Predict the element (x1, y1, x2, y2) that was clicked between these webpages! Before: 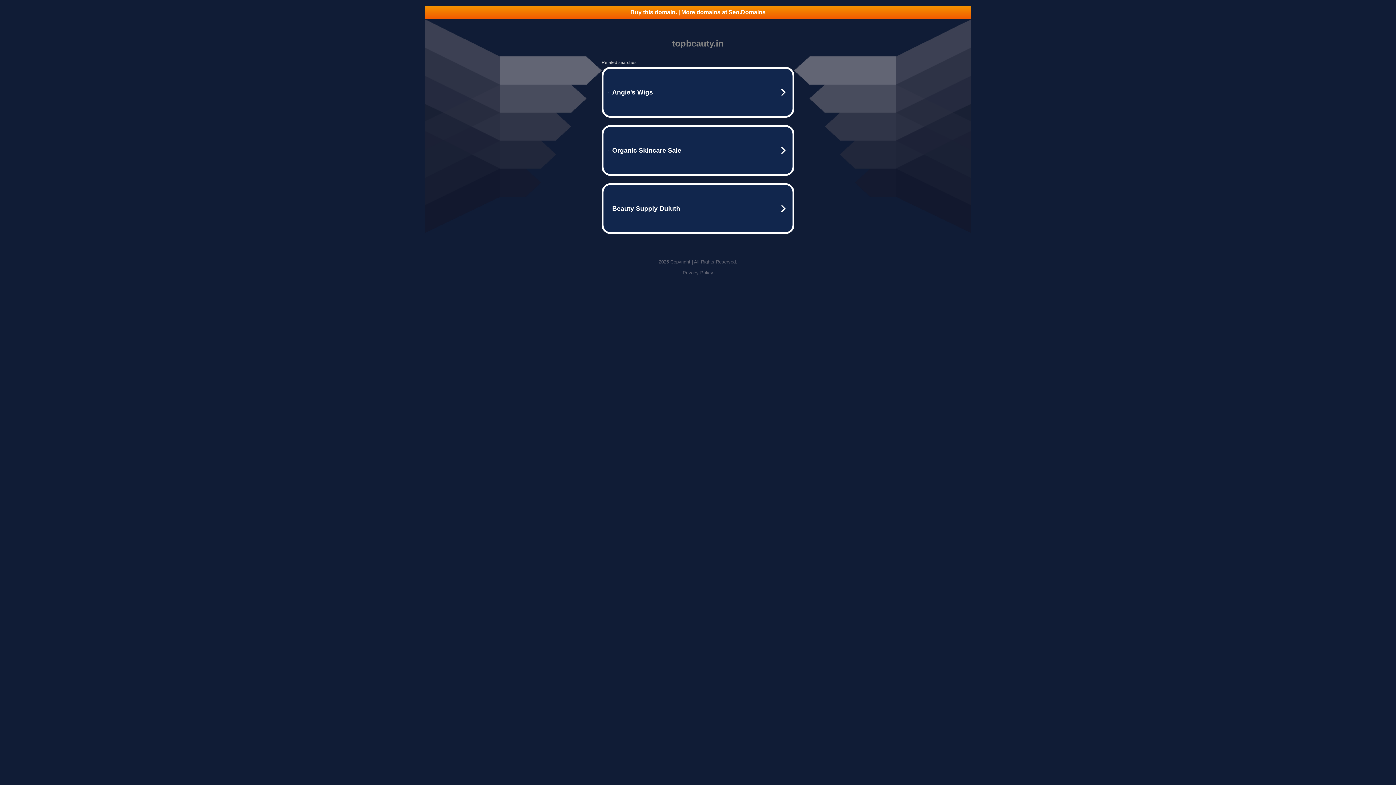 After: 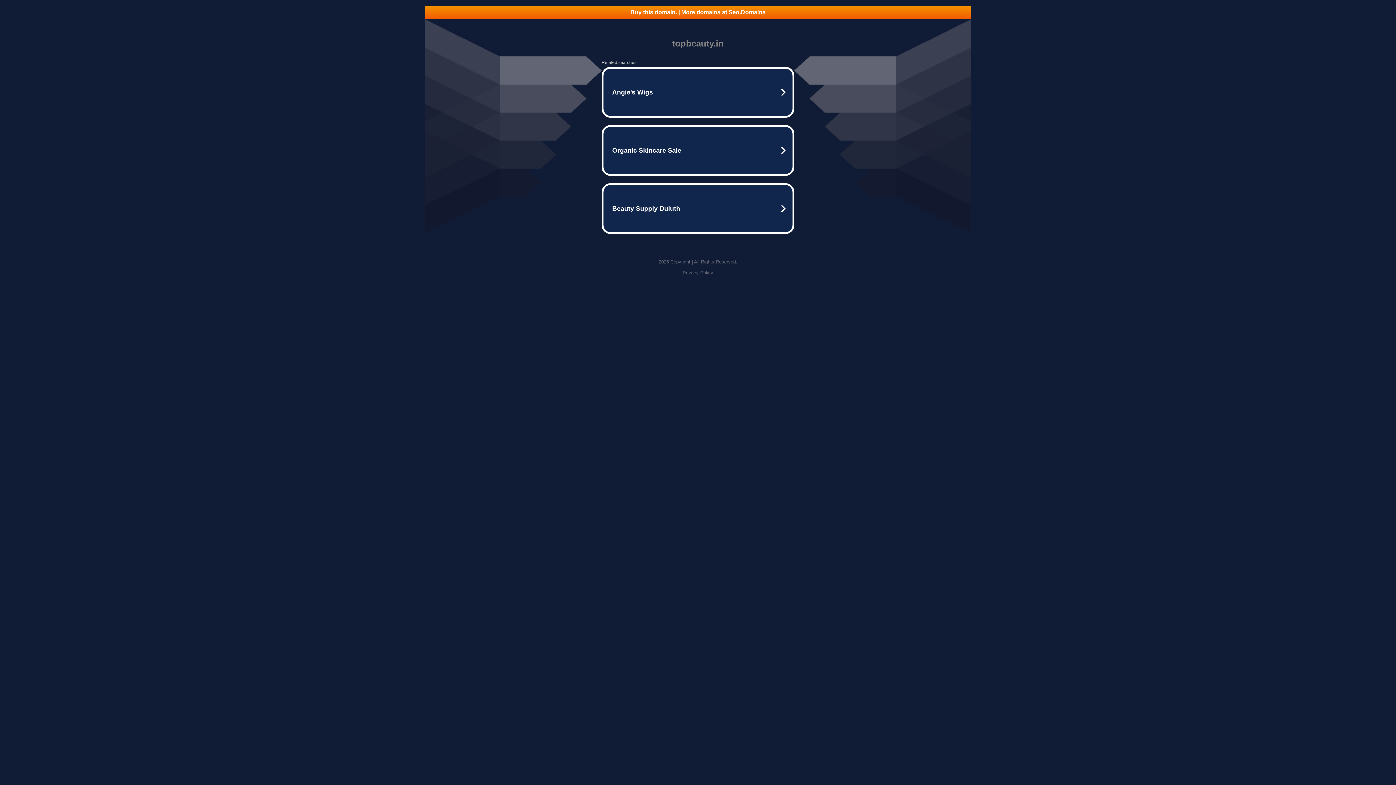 Action: bbox: (425, 5, 970, 18) label: Buy this domain. | More domains at Seo.Domains